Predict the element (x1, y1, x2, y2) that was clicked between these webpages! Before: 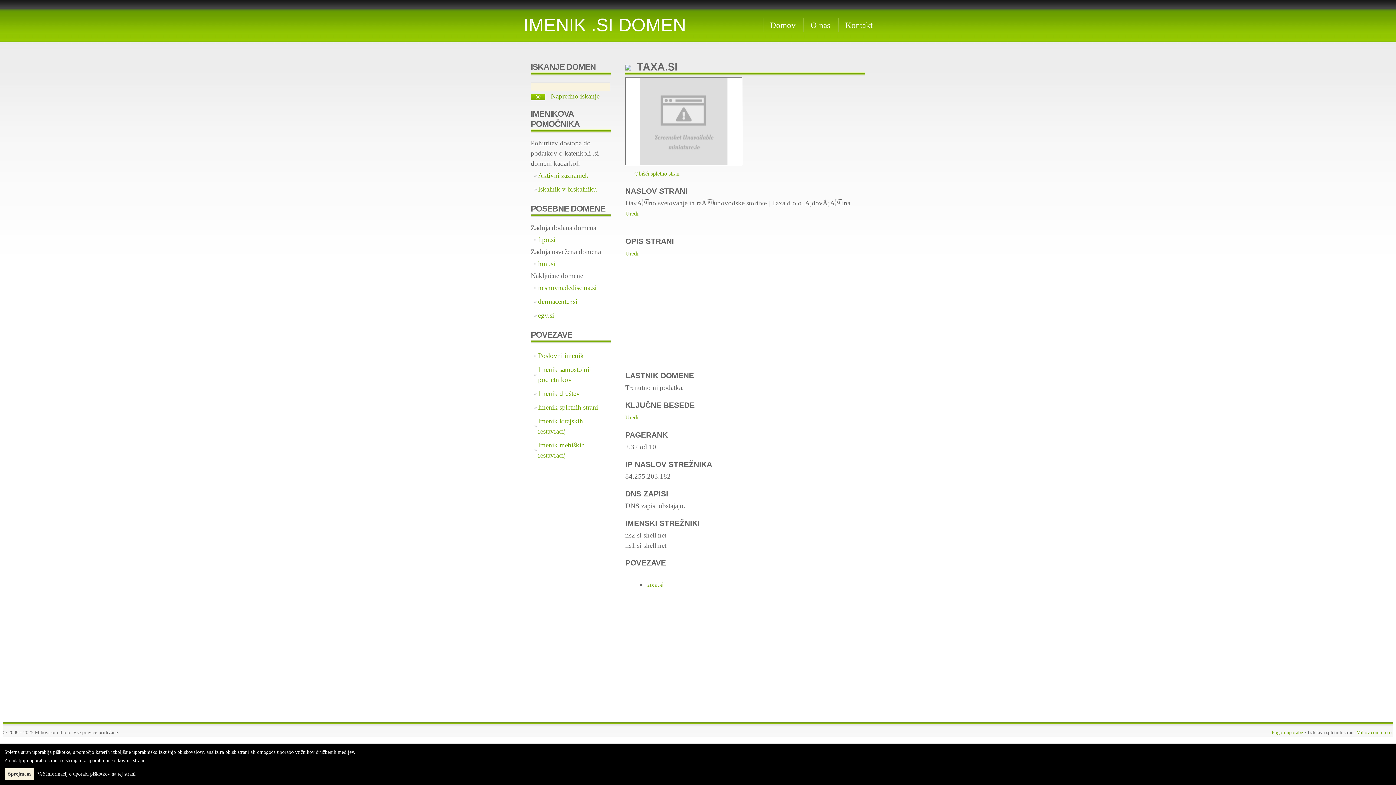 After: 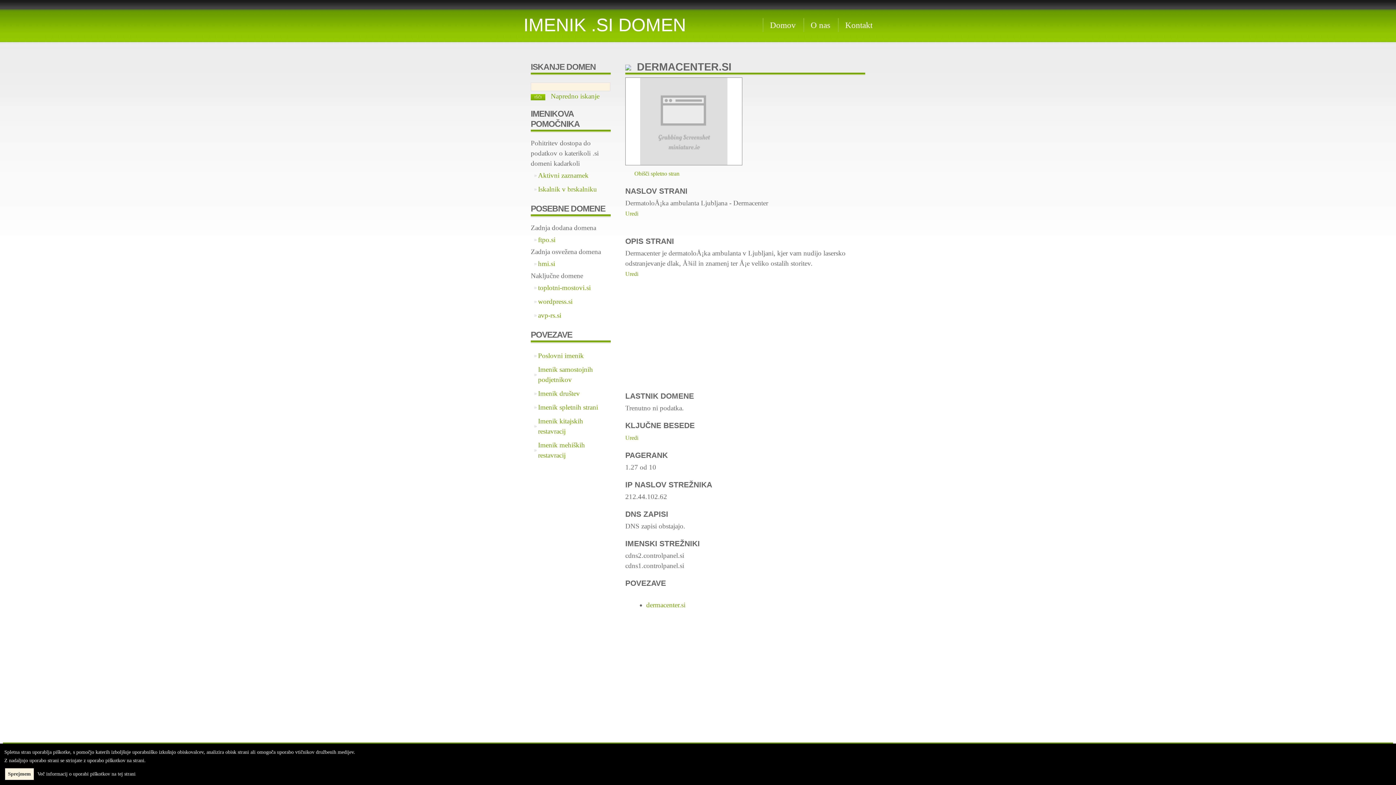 Action: bbox: (538, 297, 577, 305) label: dermacenter.si